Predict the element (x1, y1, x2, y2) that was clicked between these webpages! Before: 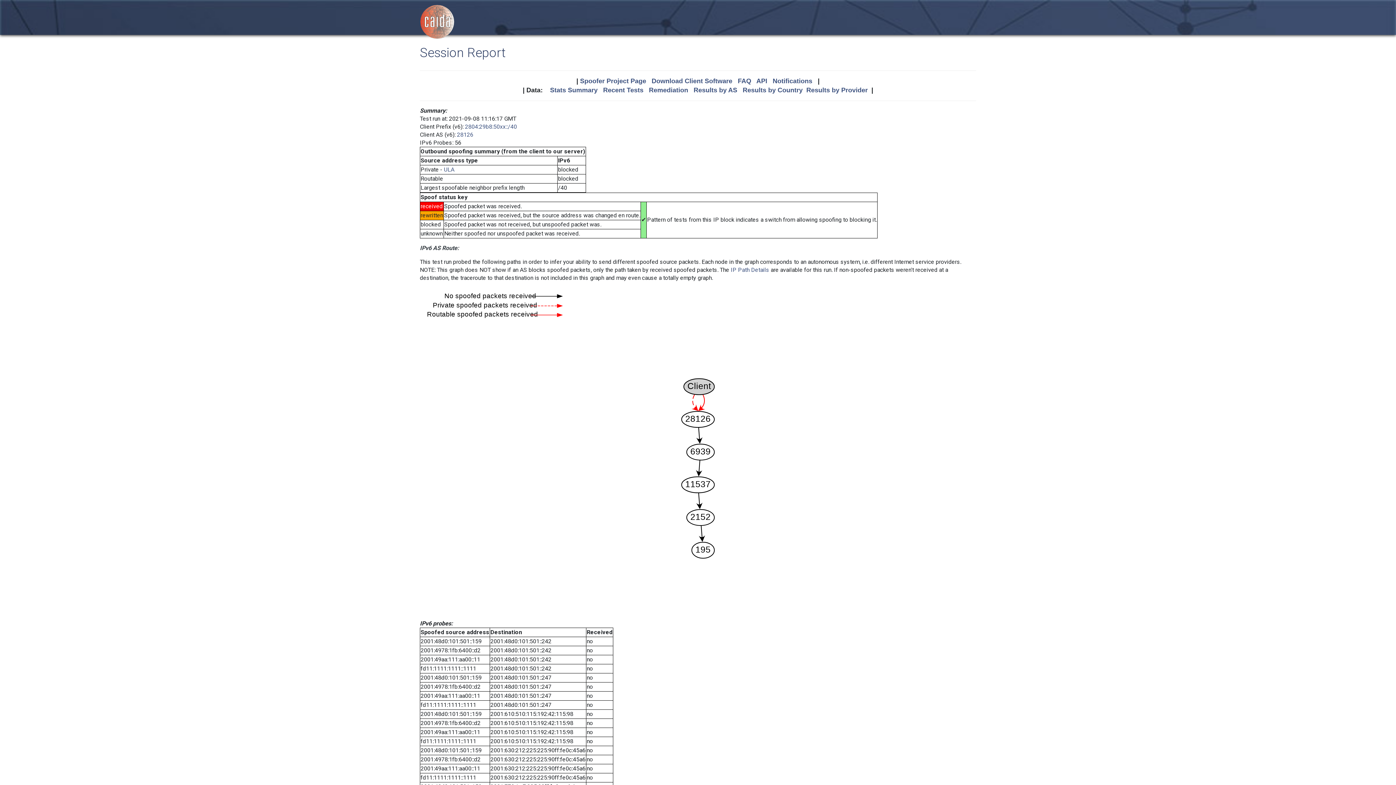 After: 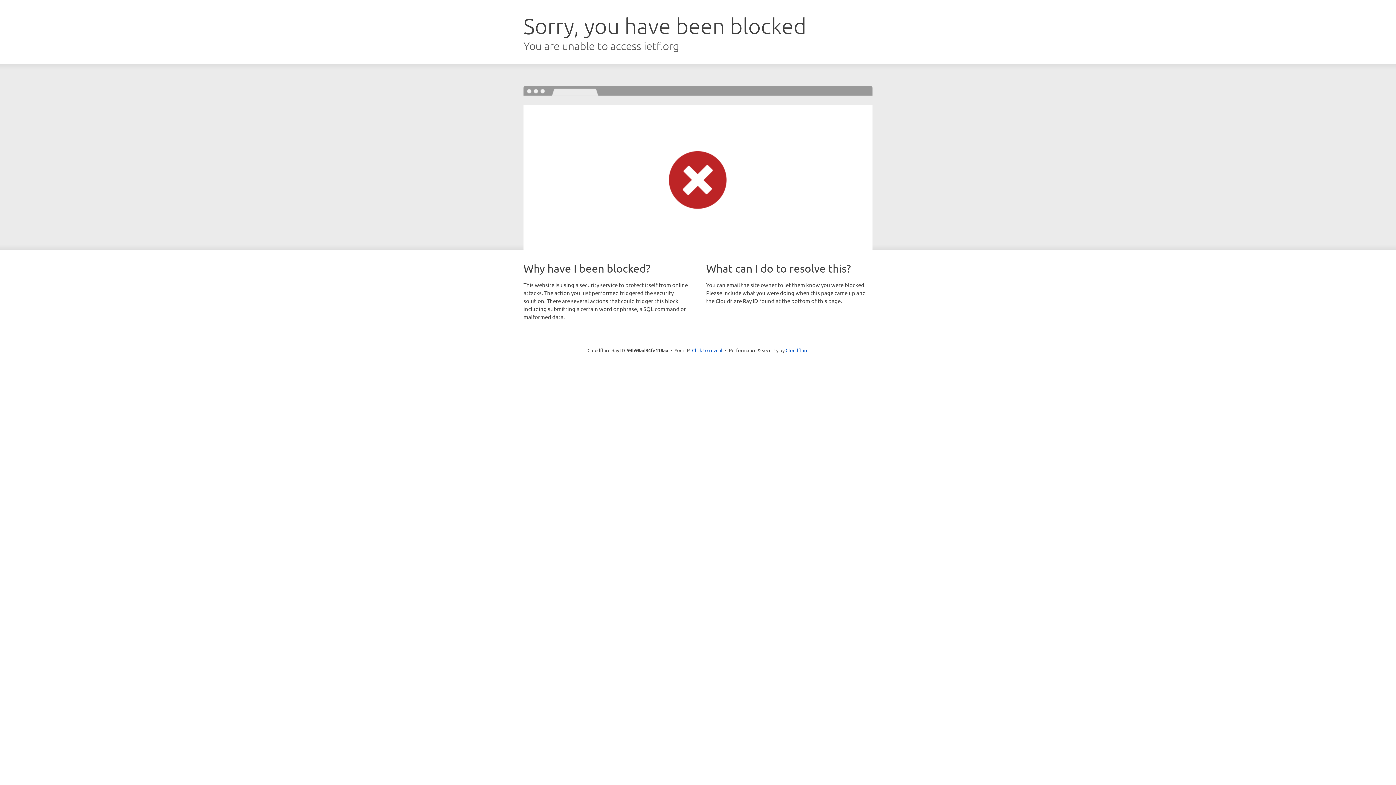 Action: label: ULA bbox: (444, 166, 454, 173)